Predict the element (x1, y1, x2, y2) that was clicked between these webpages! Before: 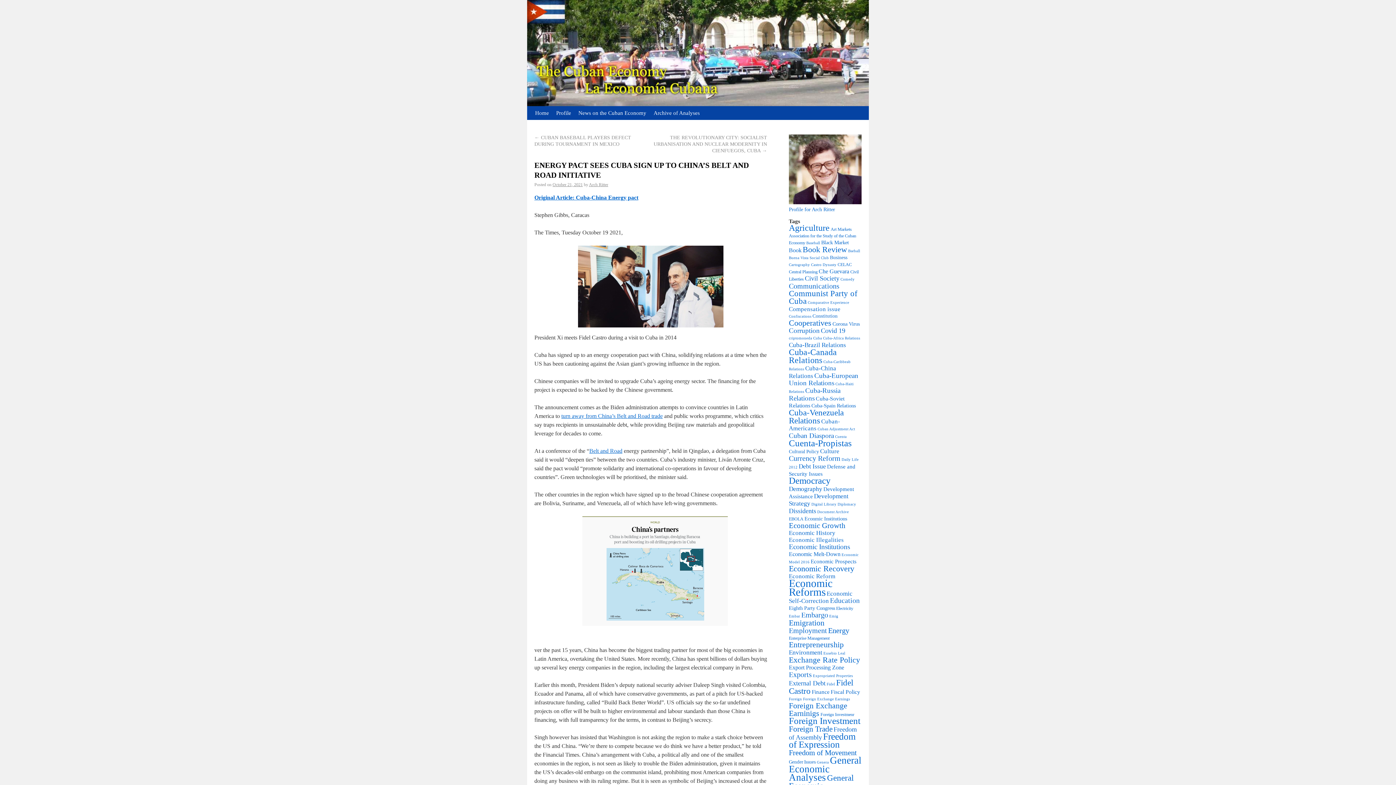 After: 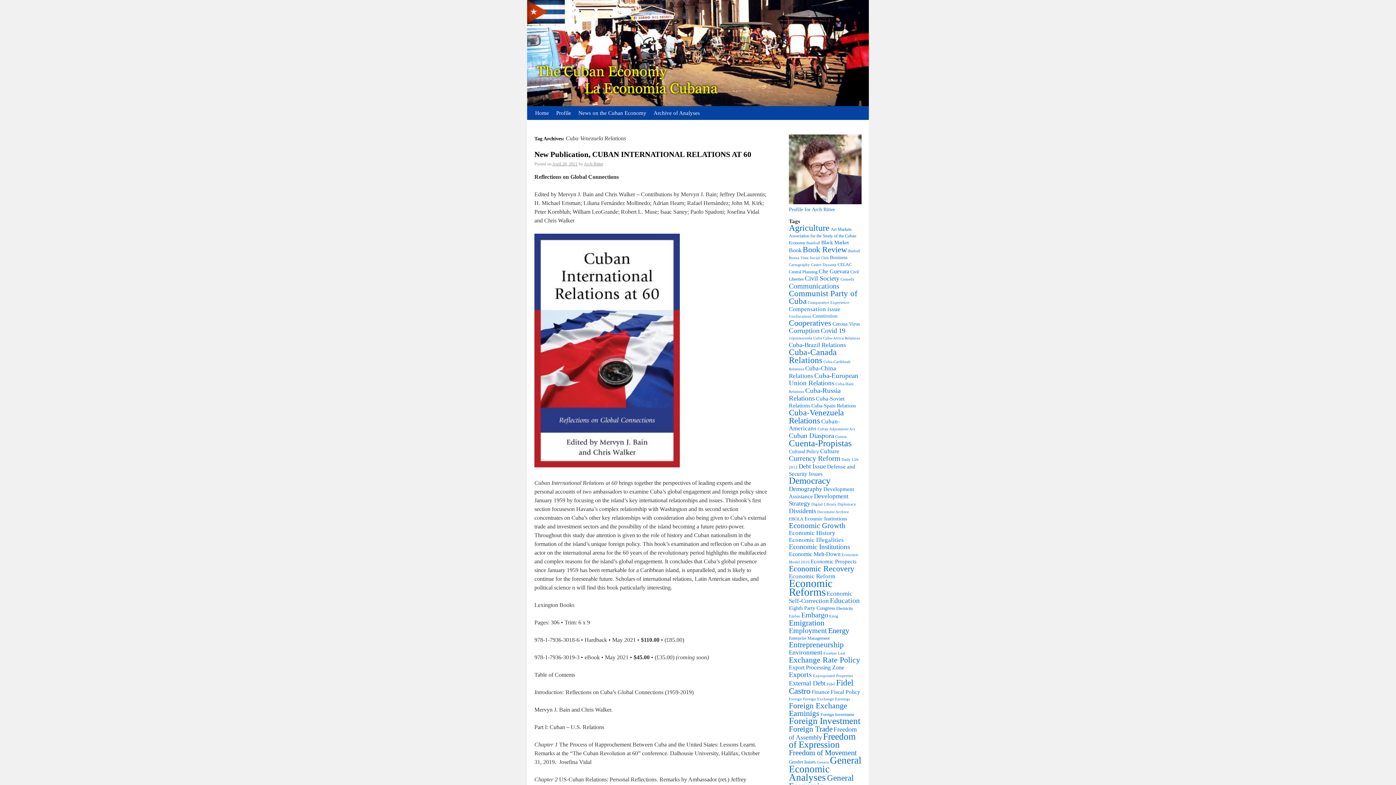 Action: bbox: (789, 408, 844, 425) label: Cuba-Venezuela Relations (45 items)